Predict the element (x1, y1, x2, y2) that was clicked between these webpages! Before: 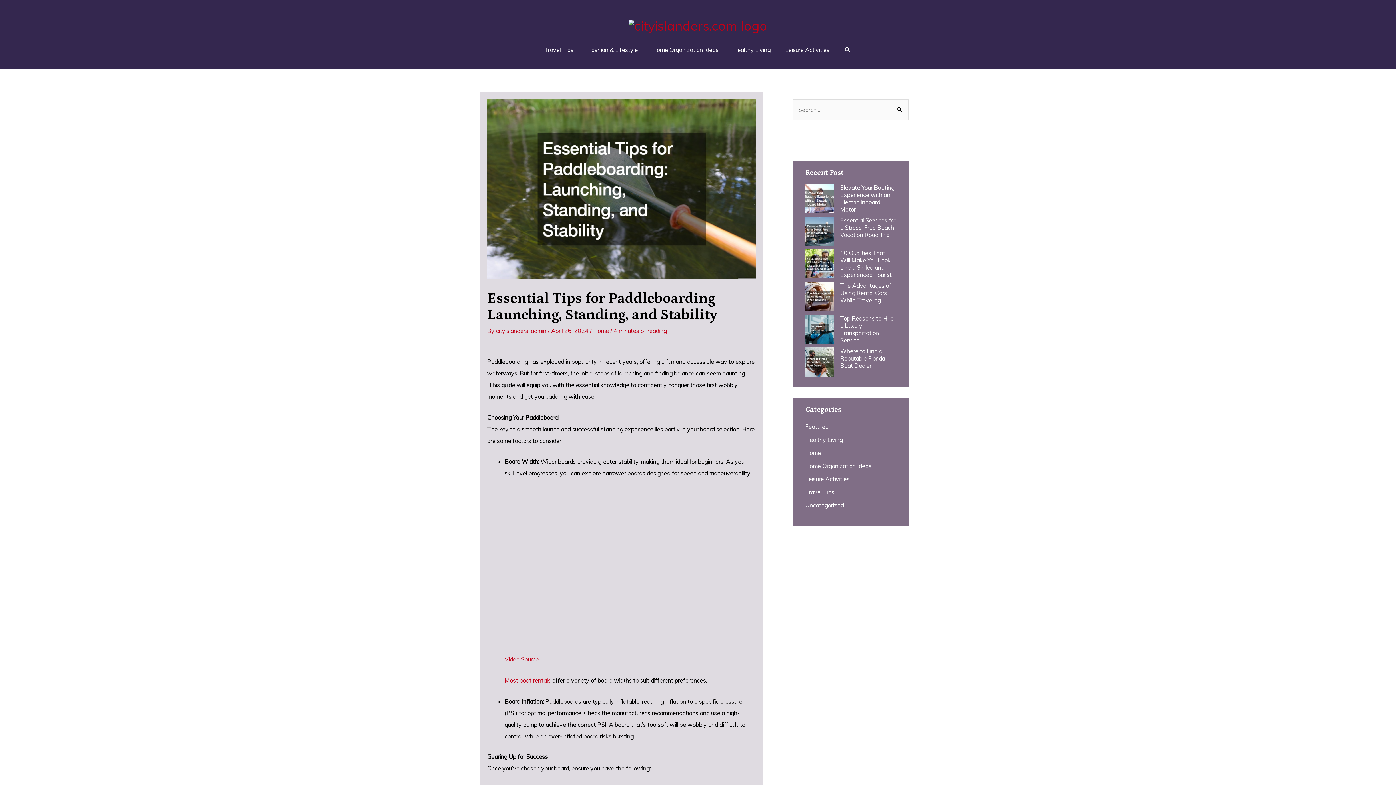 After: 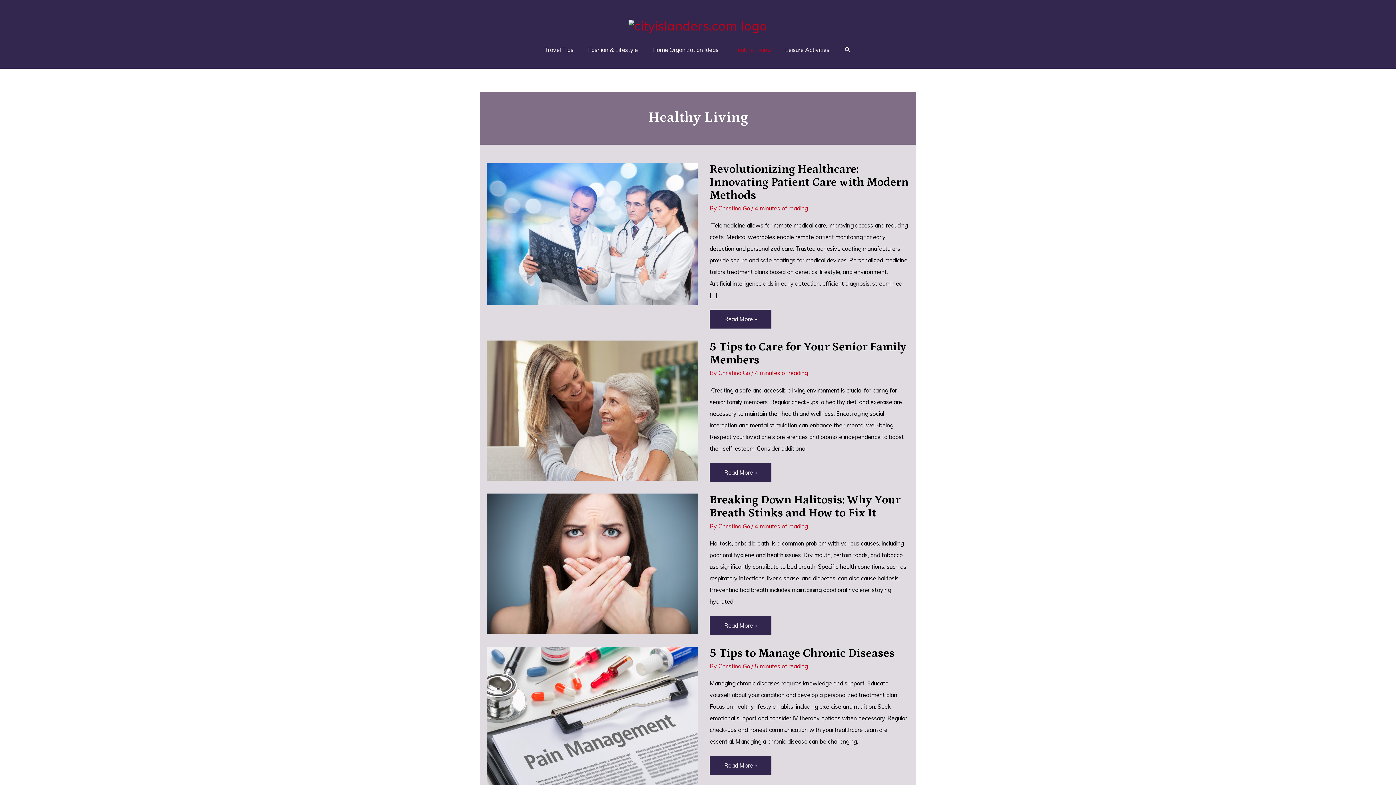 Action: bbox: (726, 38, 778, 61) label: Healthy Living